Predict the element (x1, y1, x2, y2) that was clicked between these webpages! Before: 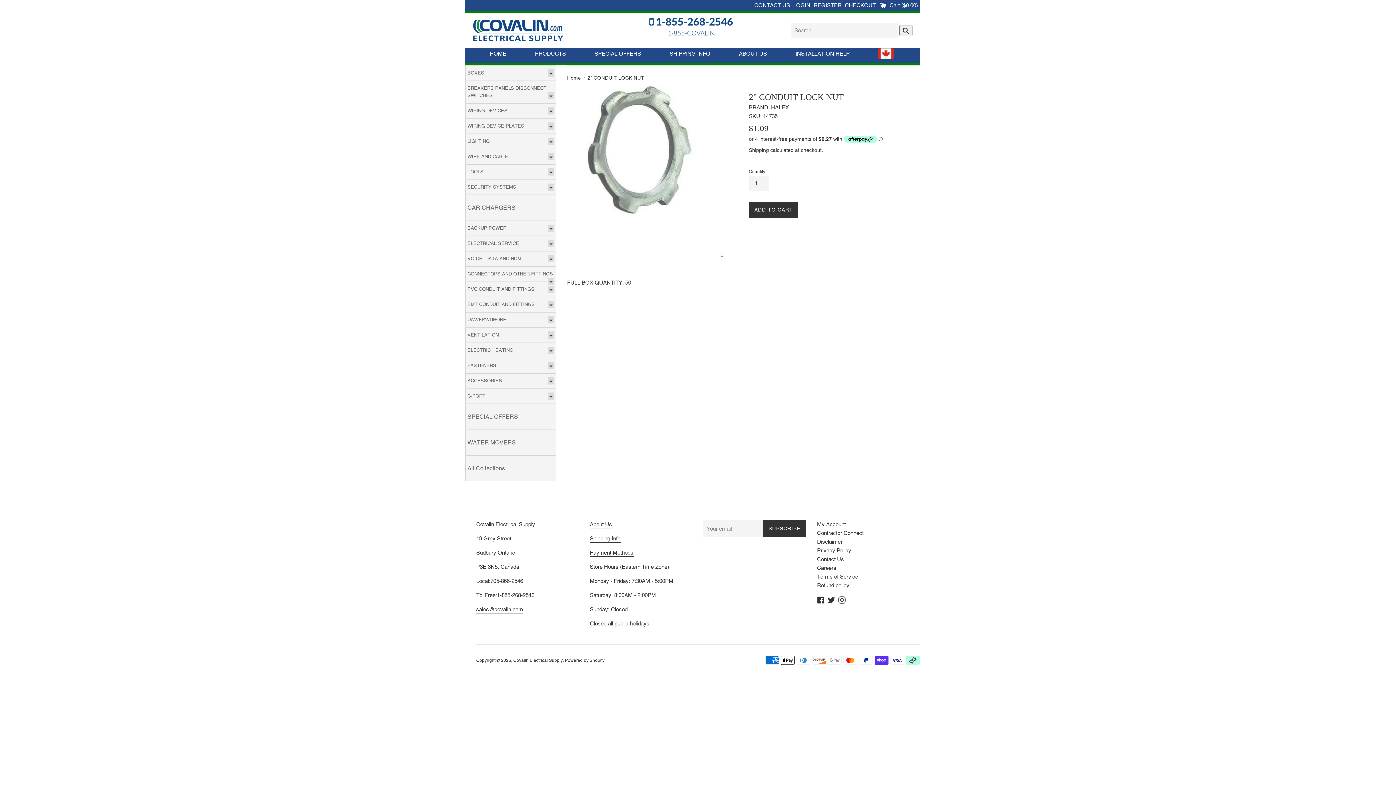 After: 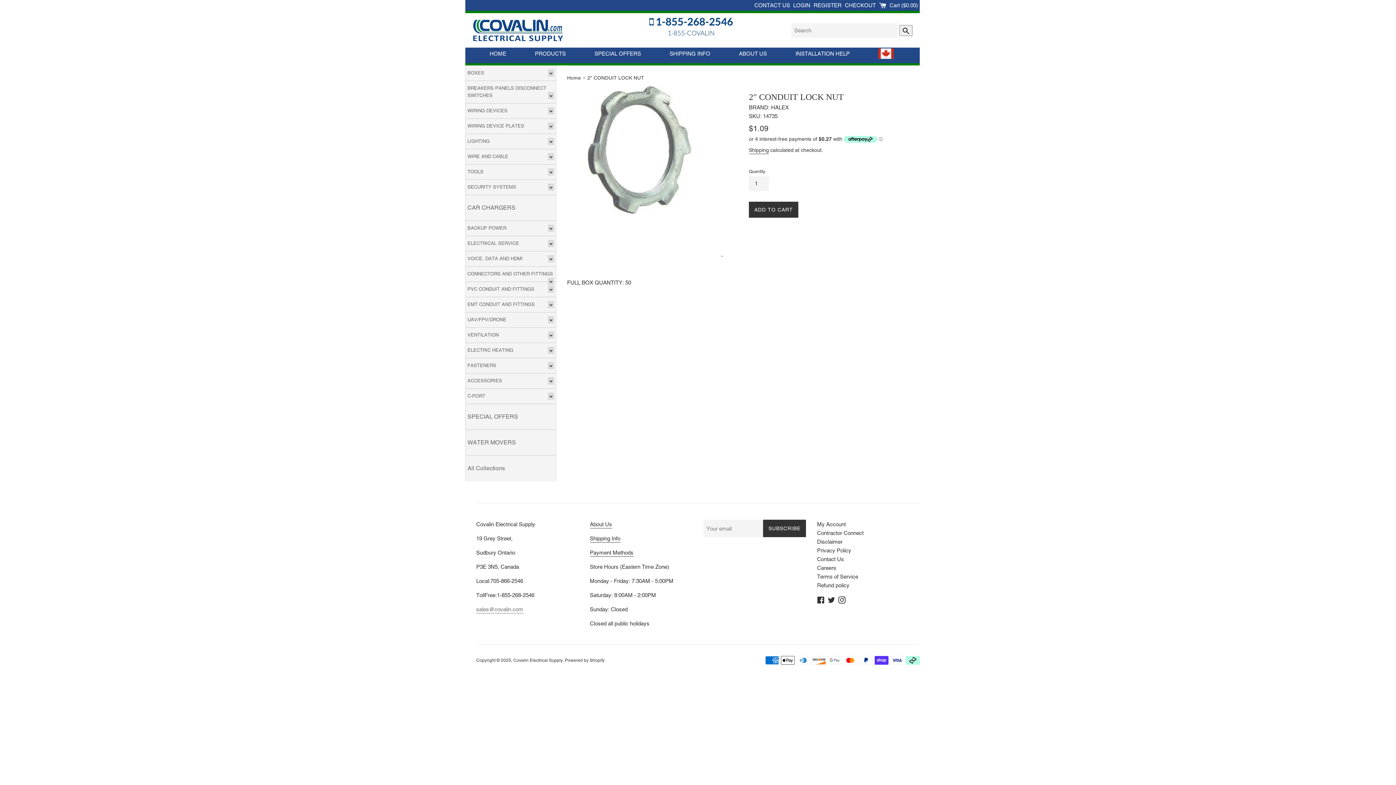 Action: bbox: (476, 606, 523, 613) label: sales@covalin.com